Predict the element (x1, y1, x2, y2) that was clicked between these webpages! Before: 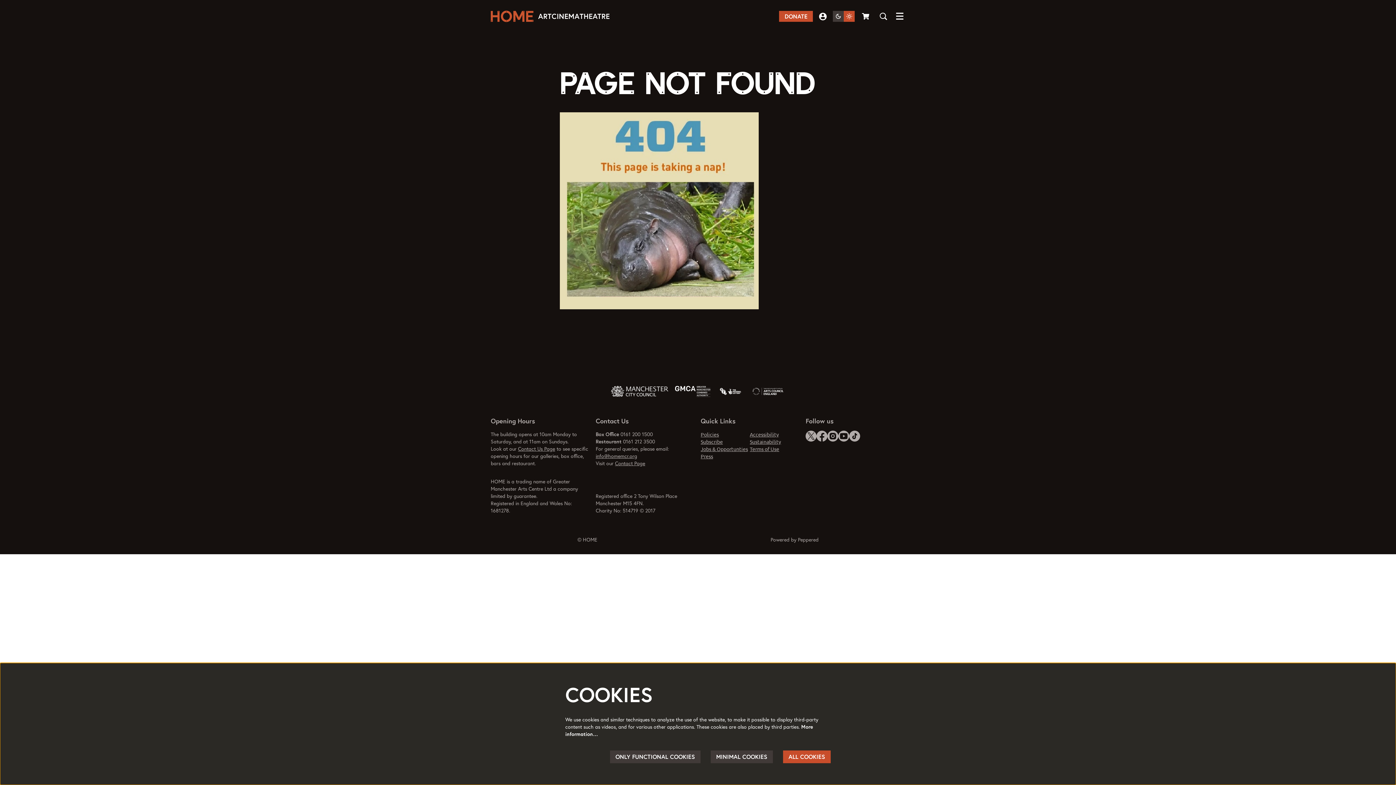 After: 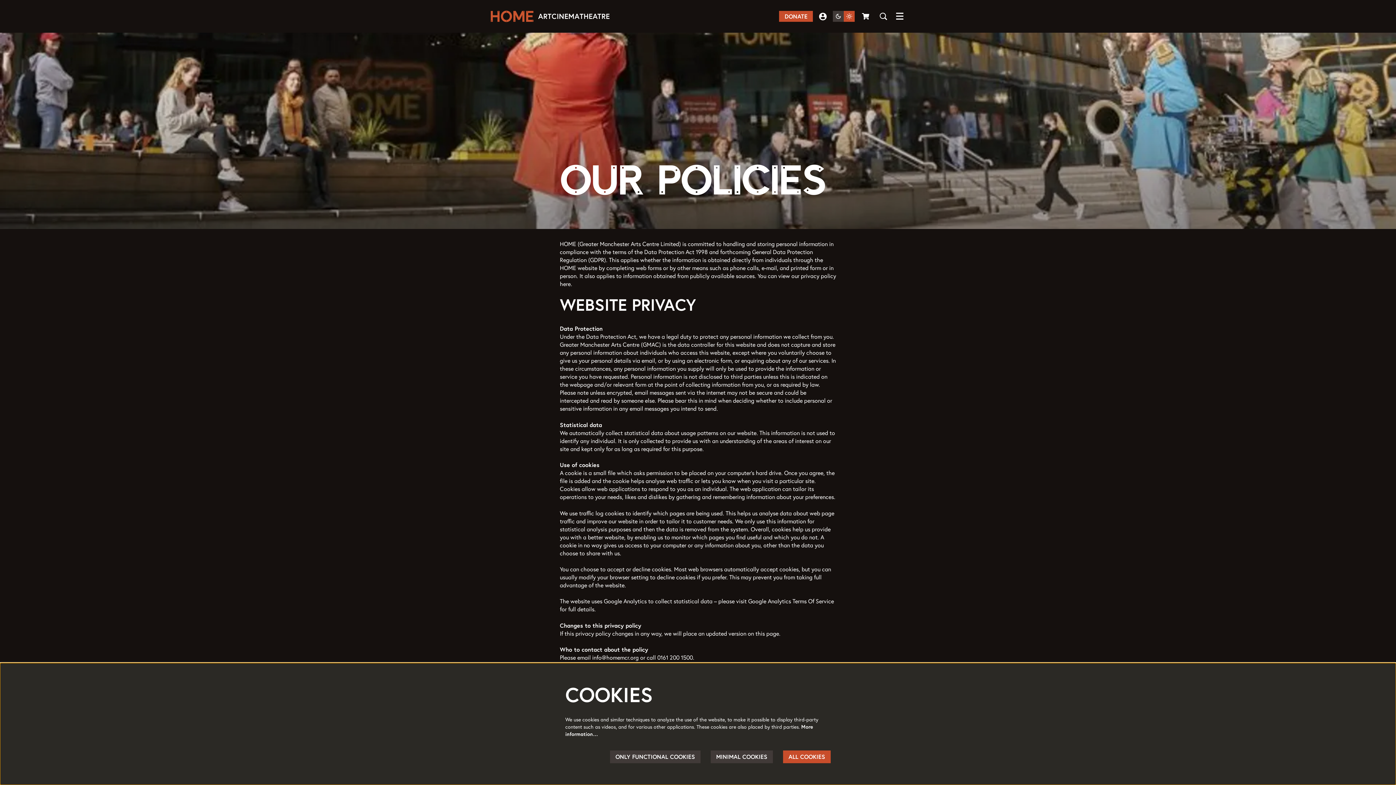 Action: bbox: (700, 431, 719, 437) label: Policies